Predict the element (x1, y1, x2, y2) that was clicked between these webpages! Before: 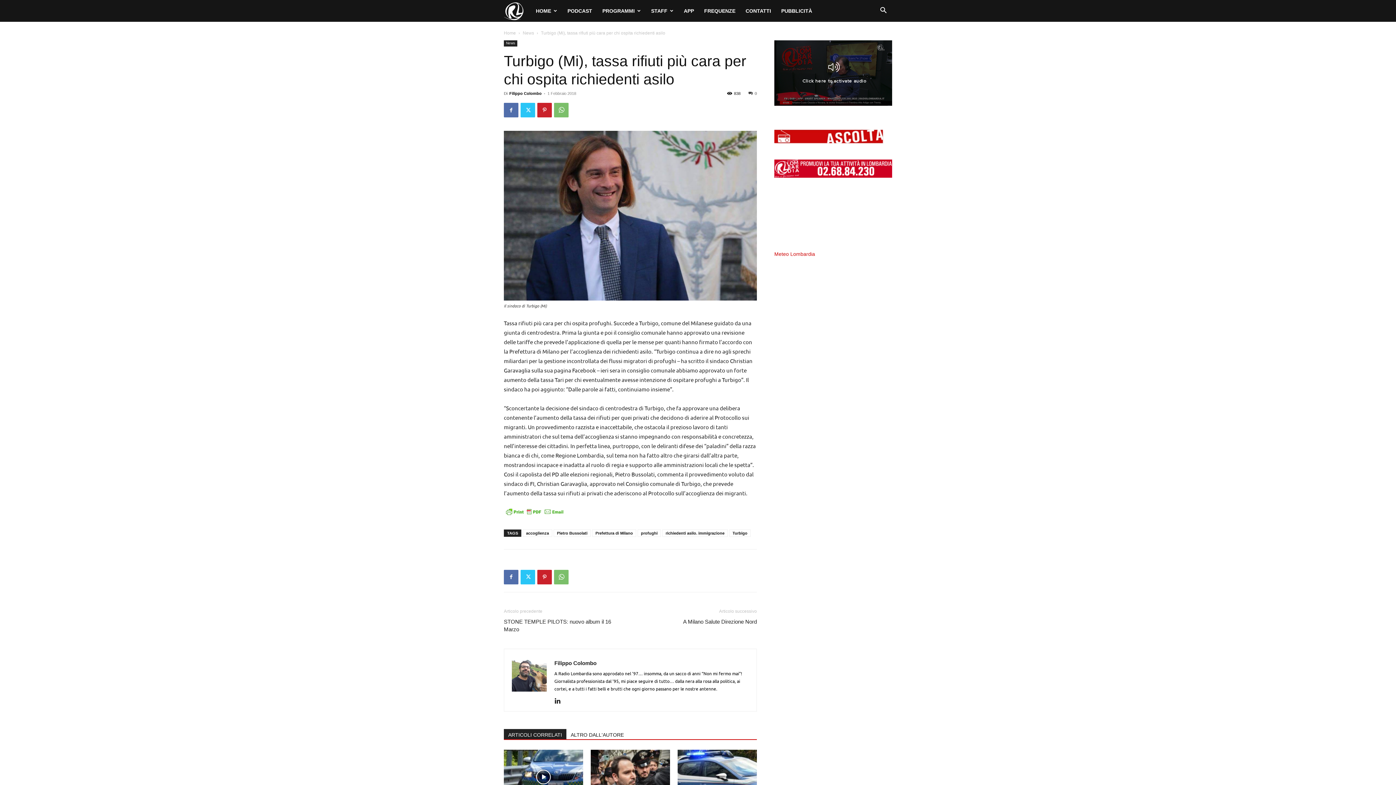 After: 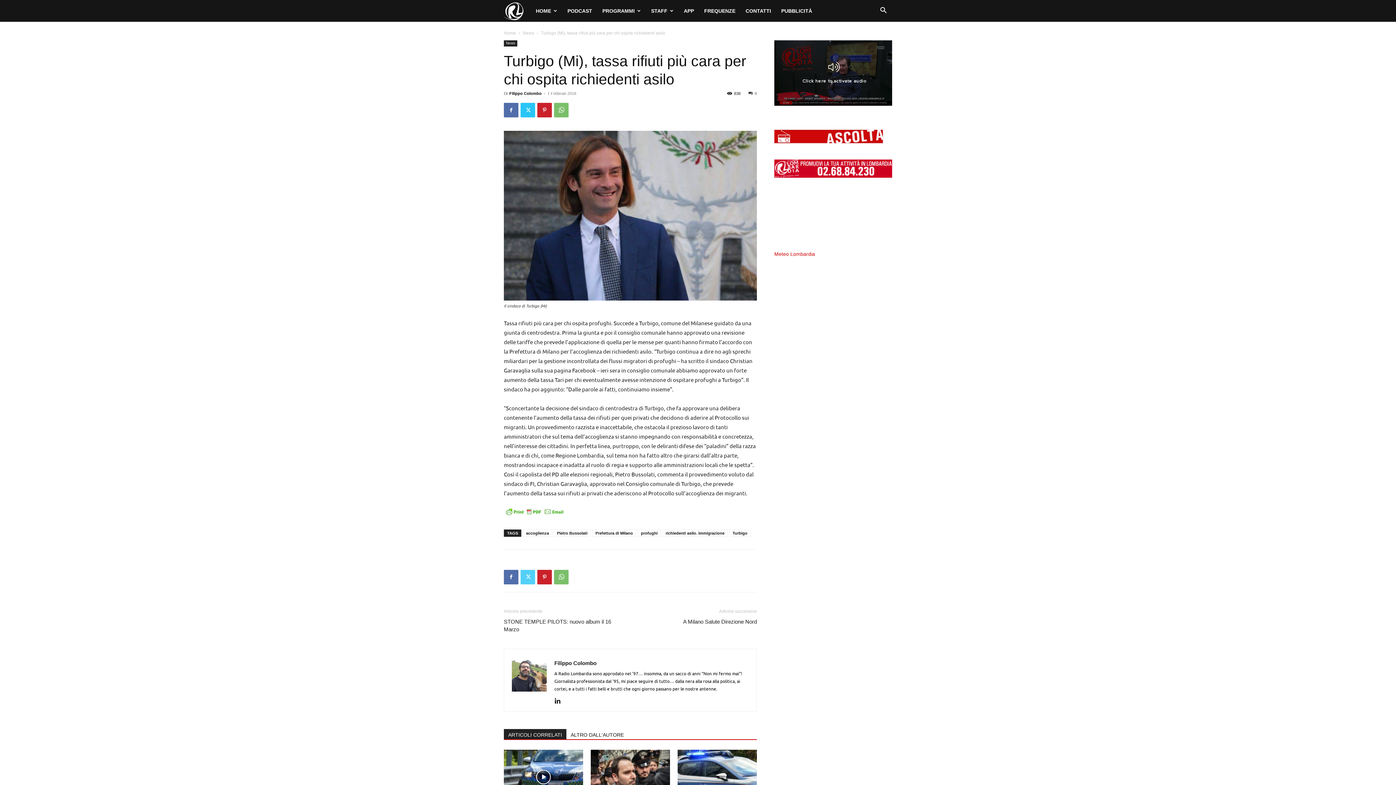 Action: bbox: (520, 570, 535, 584)